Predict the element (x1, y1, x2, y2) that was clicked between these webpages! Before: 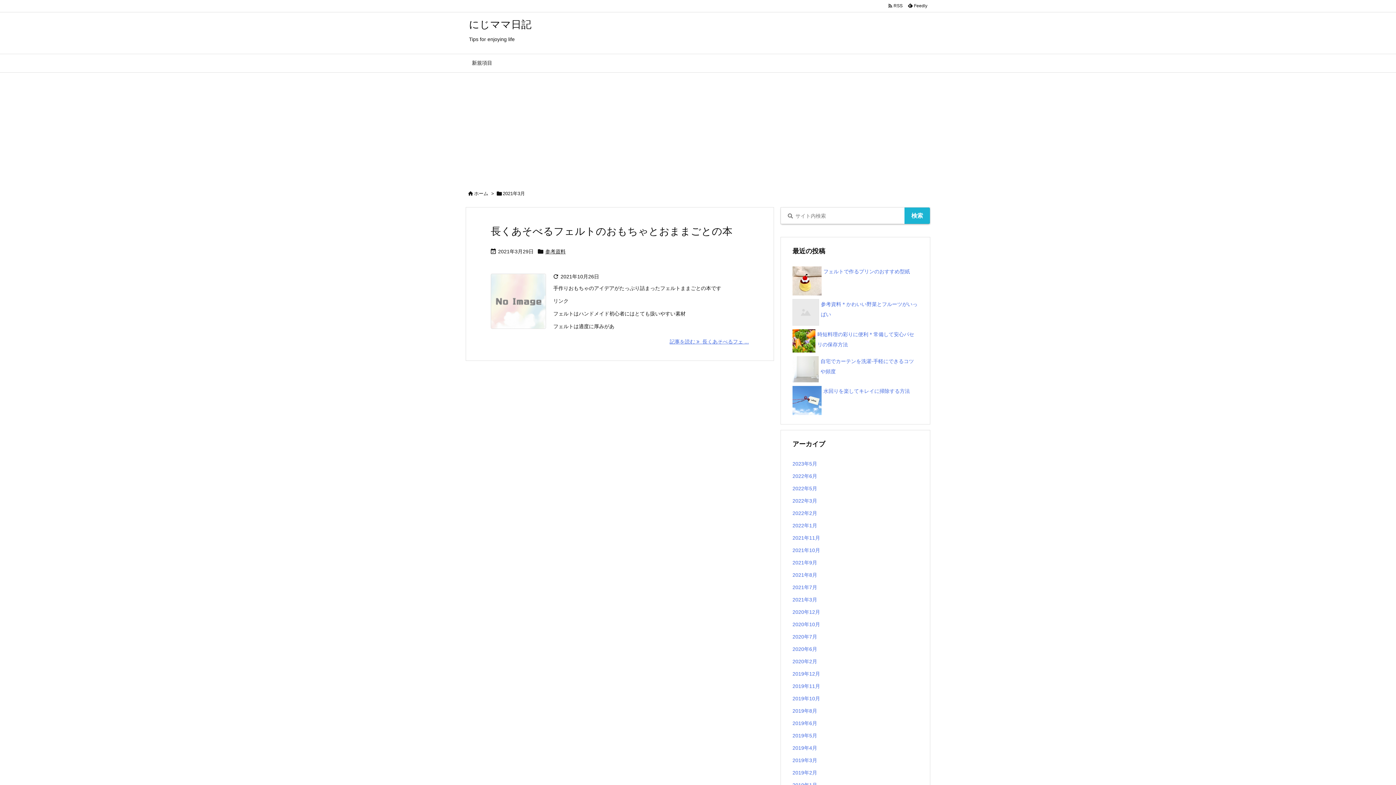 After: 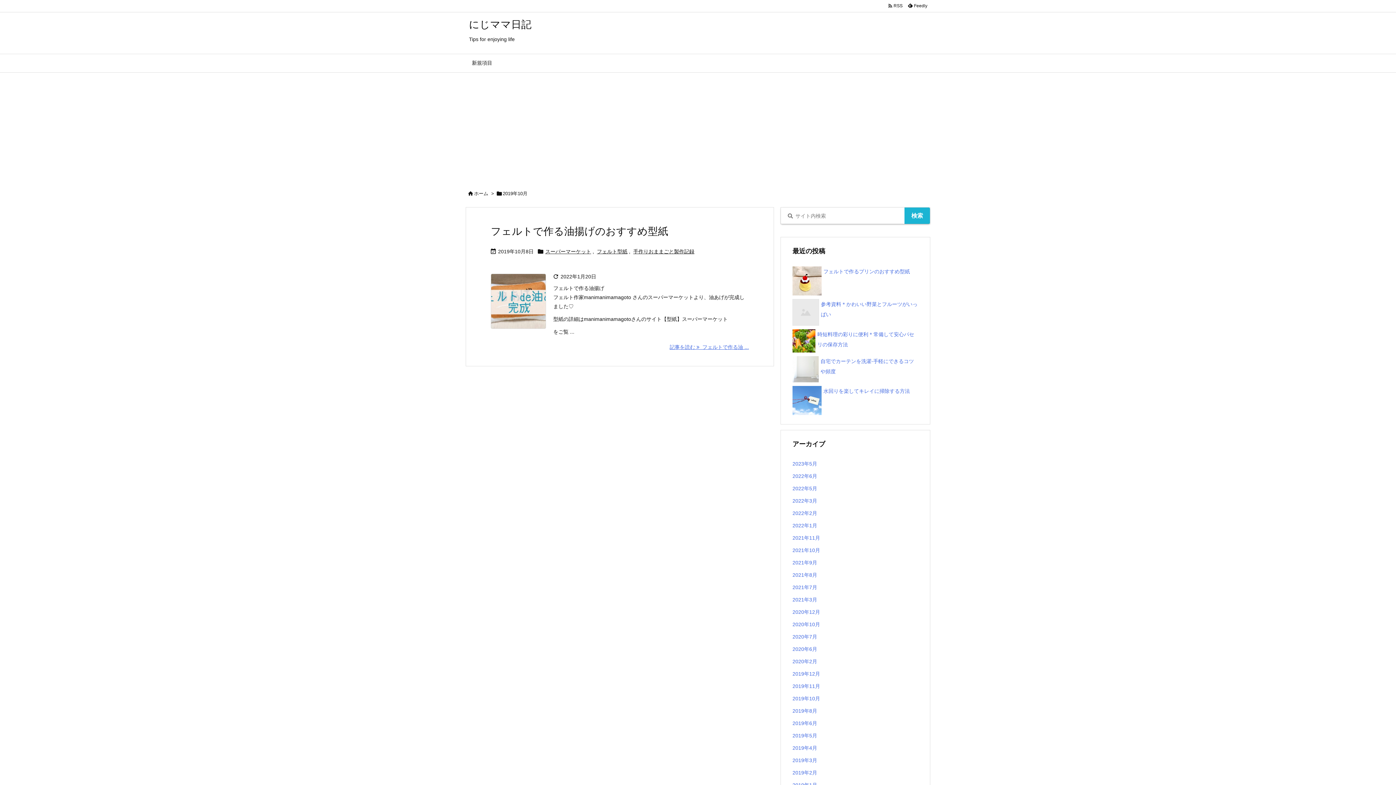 Action: label: 2019年10月 bbox: (792, 692, 918, 705)